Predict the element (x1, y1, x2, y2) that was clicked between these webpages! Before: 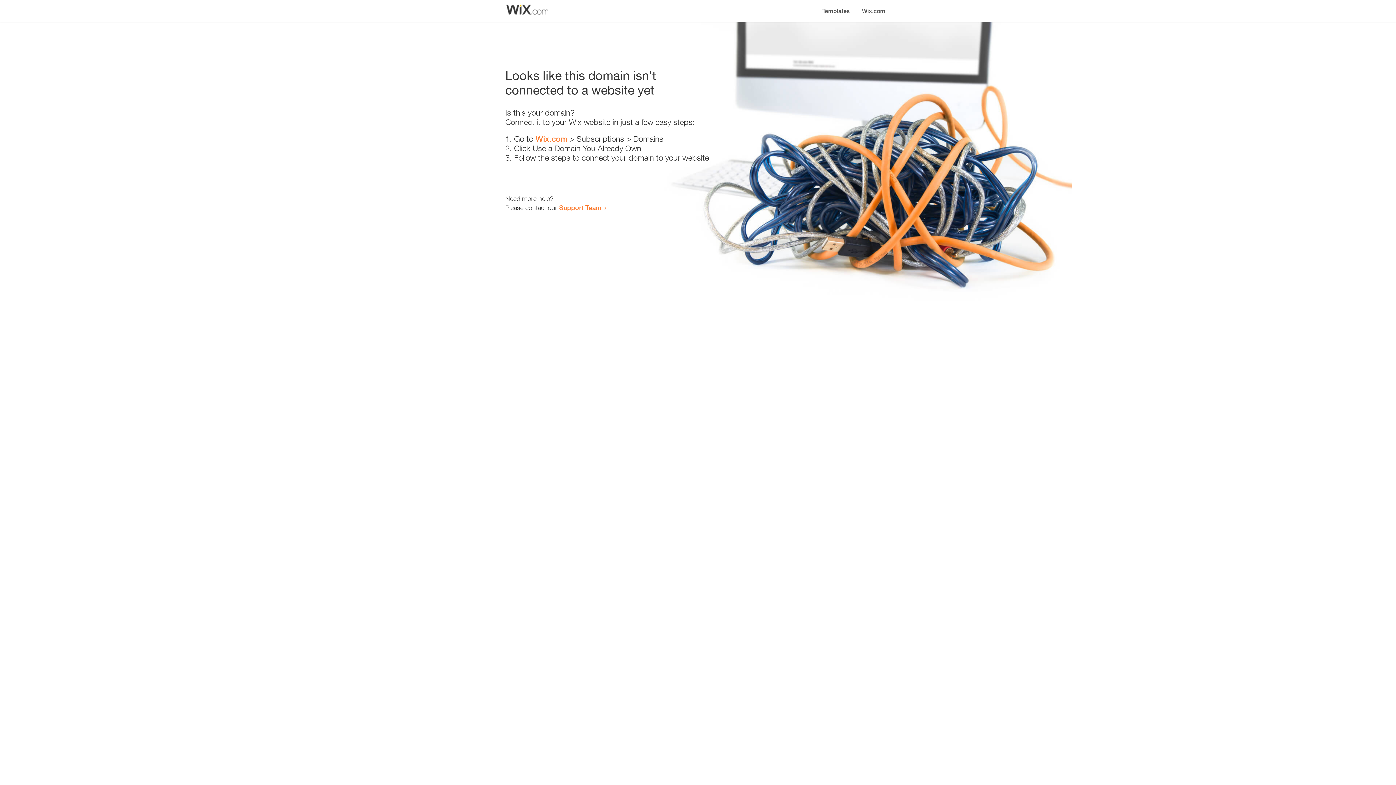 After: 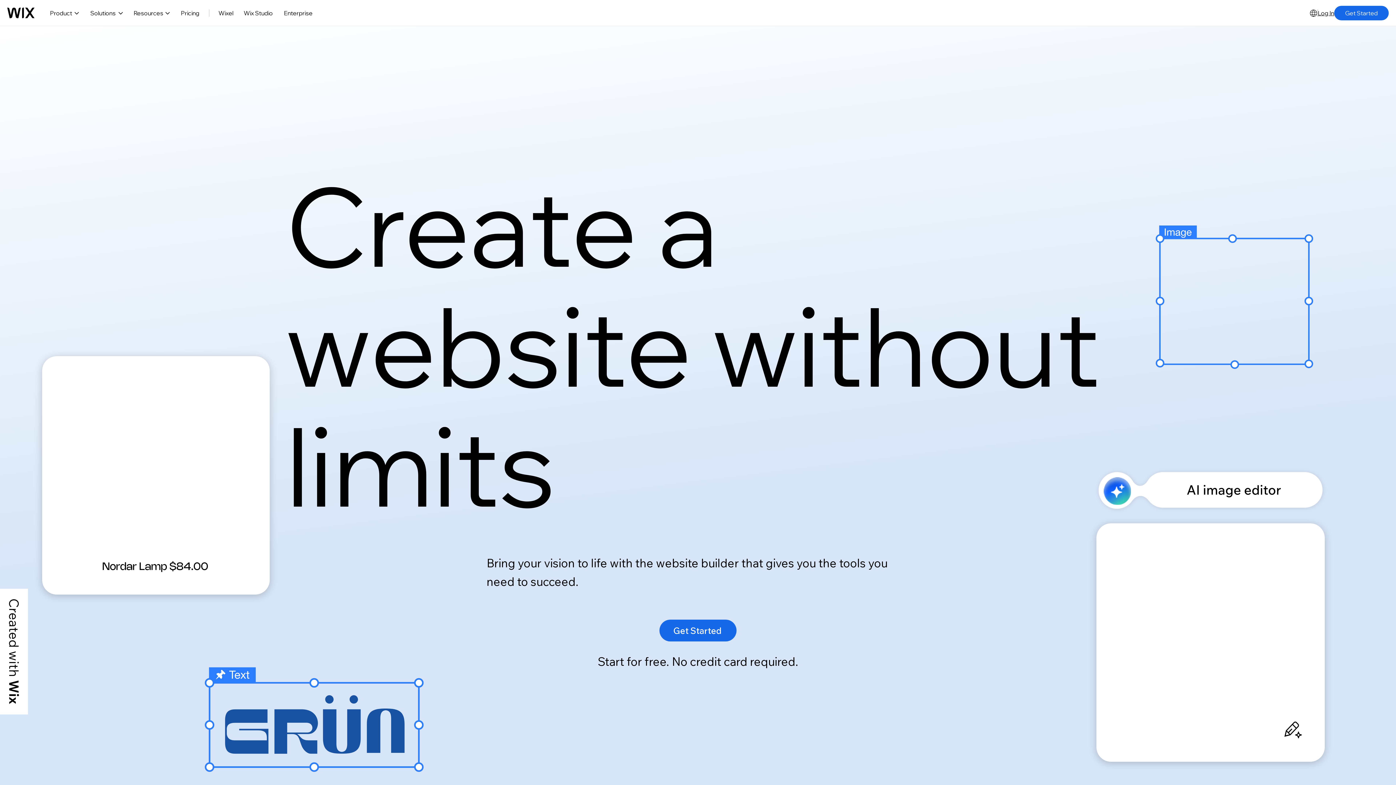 Action: label: Wix.com bbox: (535, 134, 567, 143)